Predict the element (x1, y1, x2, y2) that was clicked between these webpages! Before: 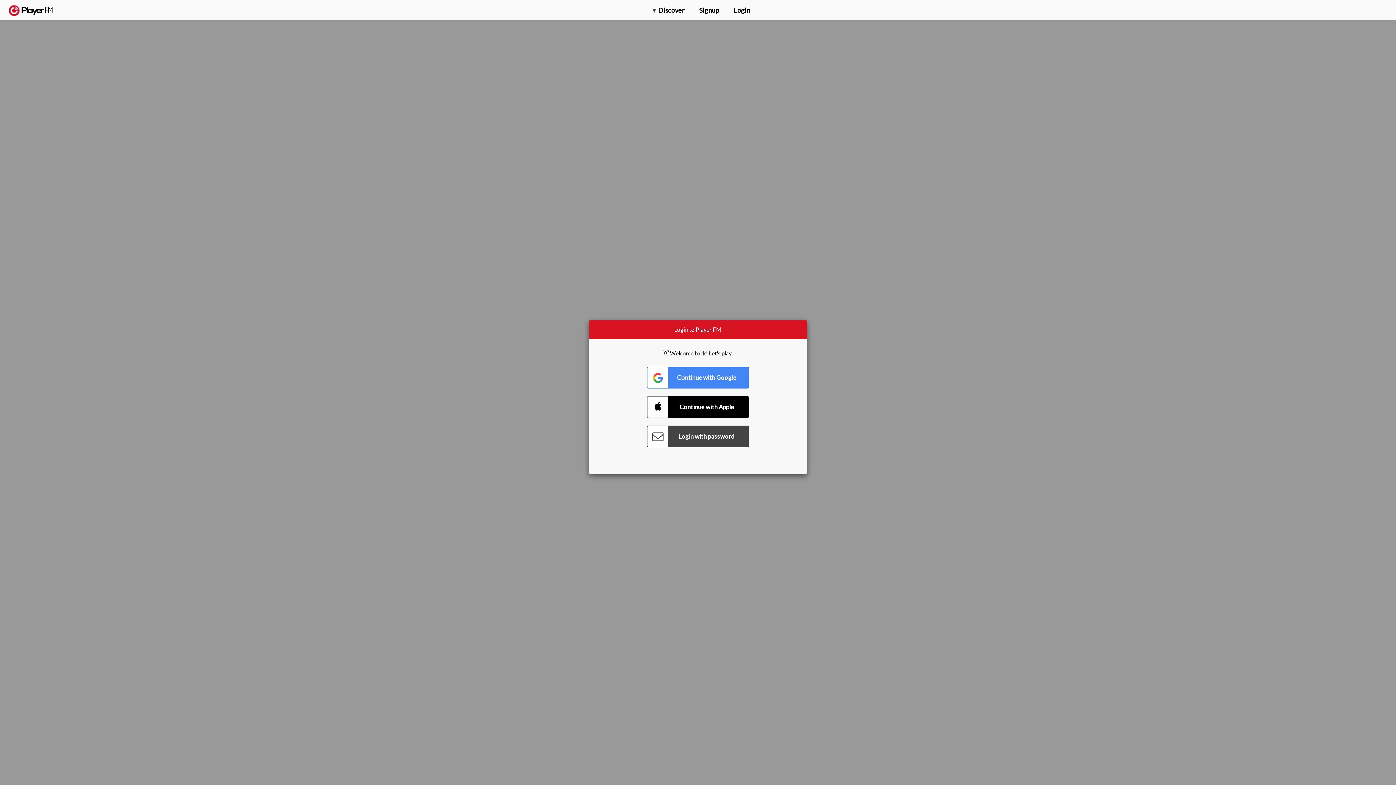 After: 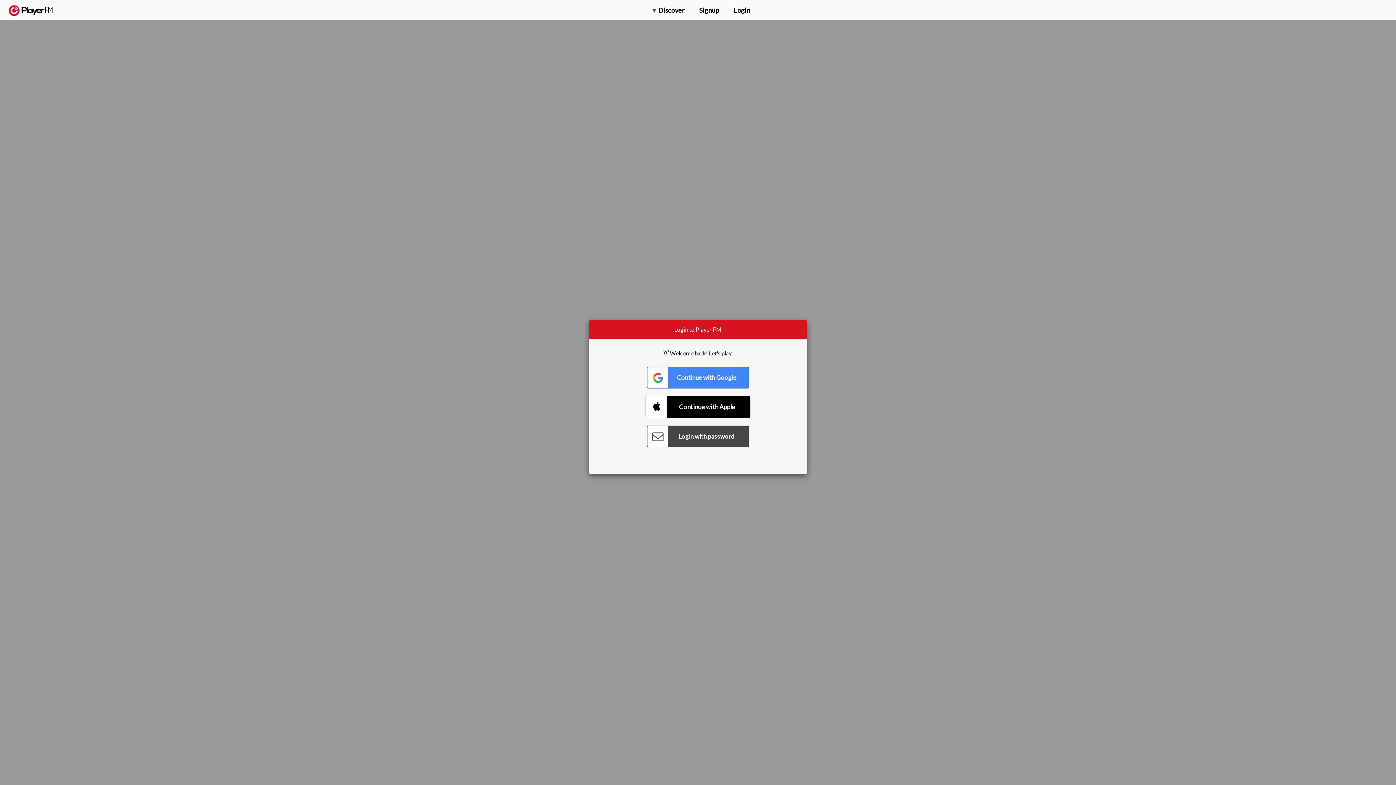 Action: label: Connect with Apple bbox: (647, 396, 749, 418)